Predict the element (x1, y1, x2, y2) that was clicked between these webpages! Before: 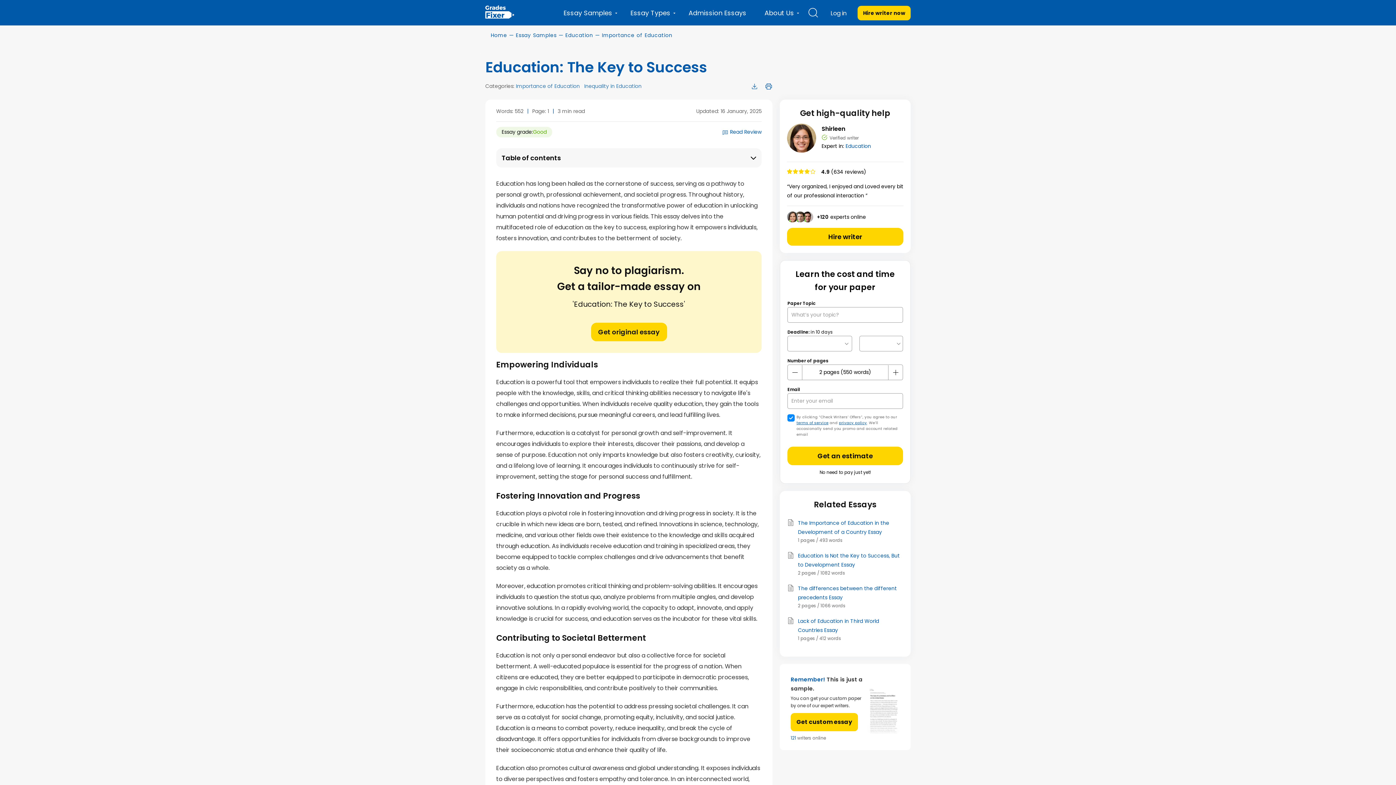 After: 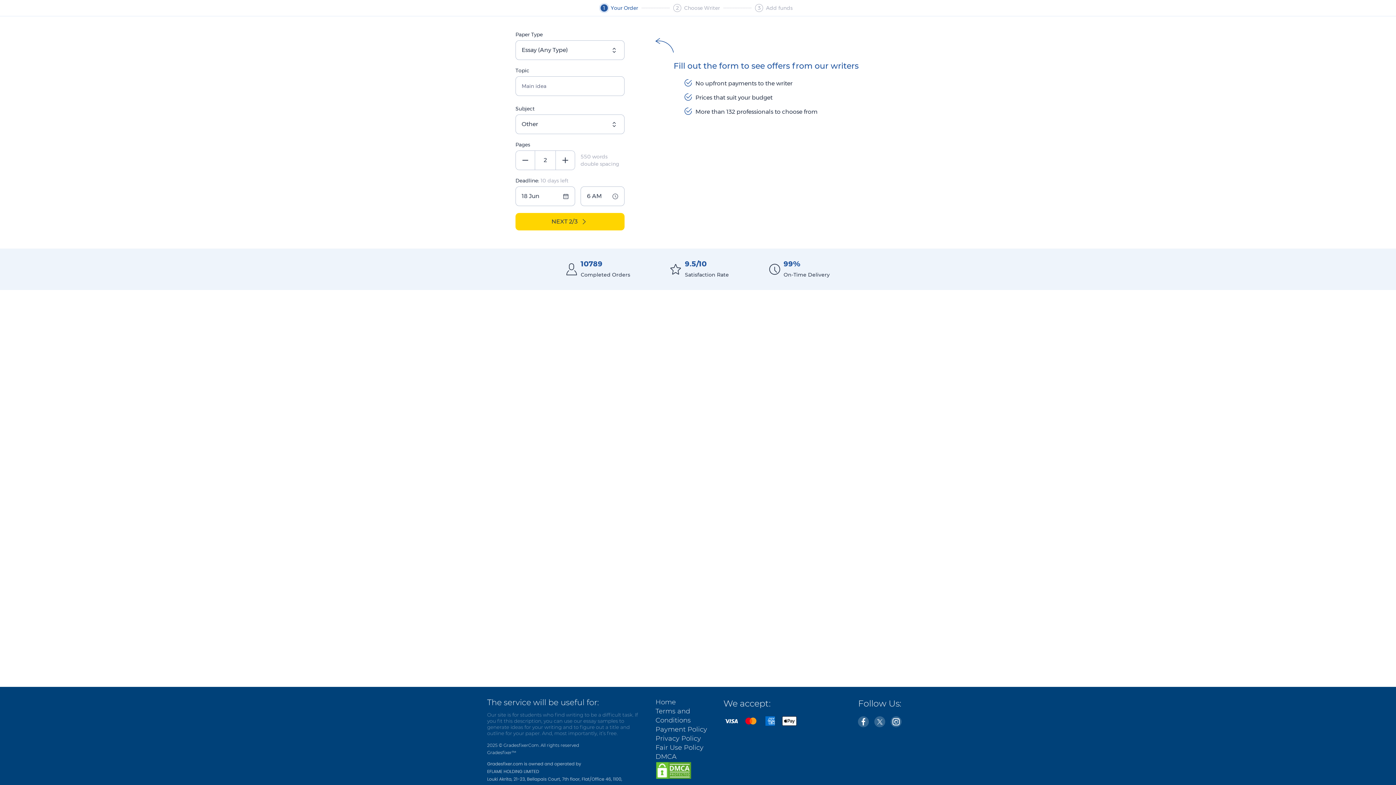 Action: label: Get original essay bbox: (591, 322, 667, 341)